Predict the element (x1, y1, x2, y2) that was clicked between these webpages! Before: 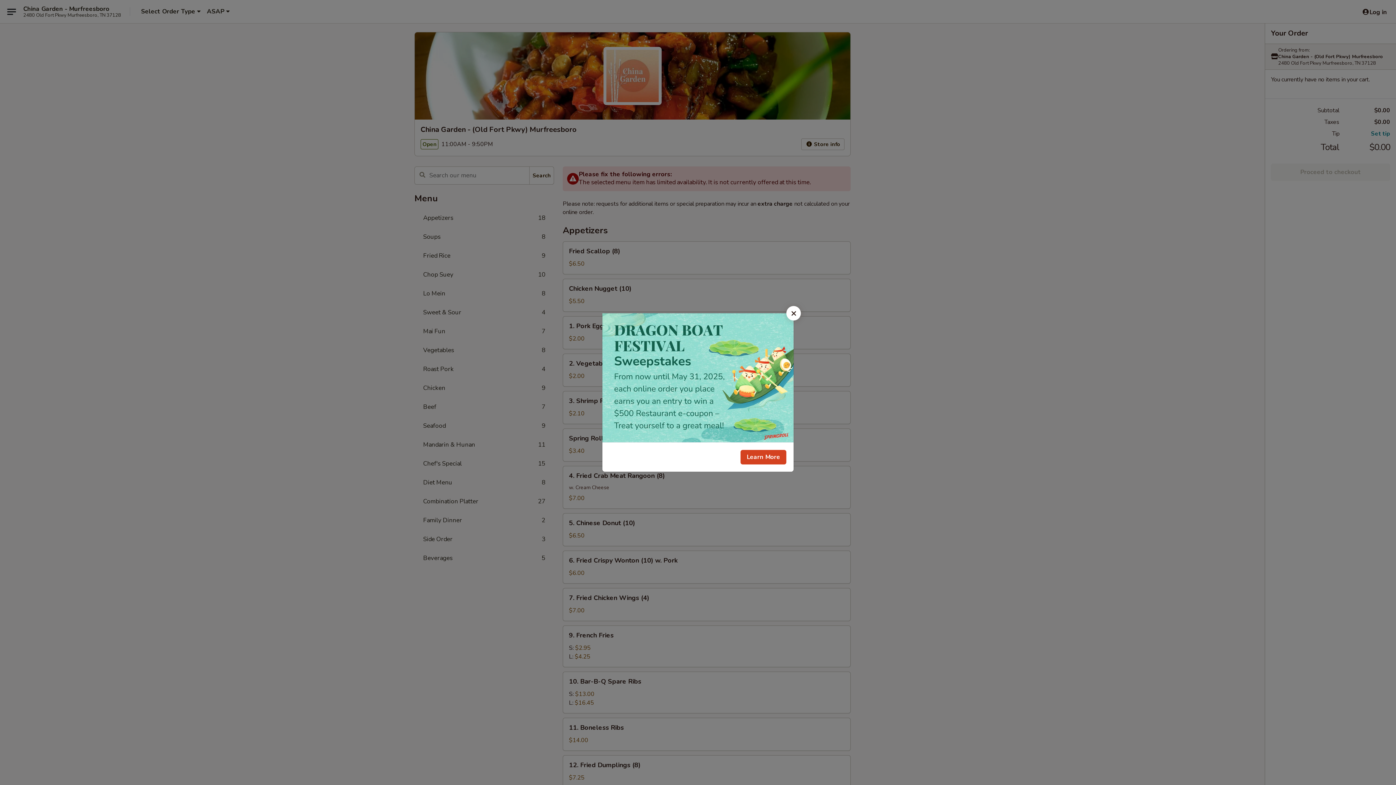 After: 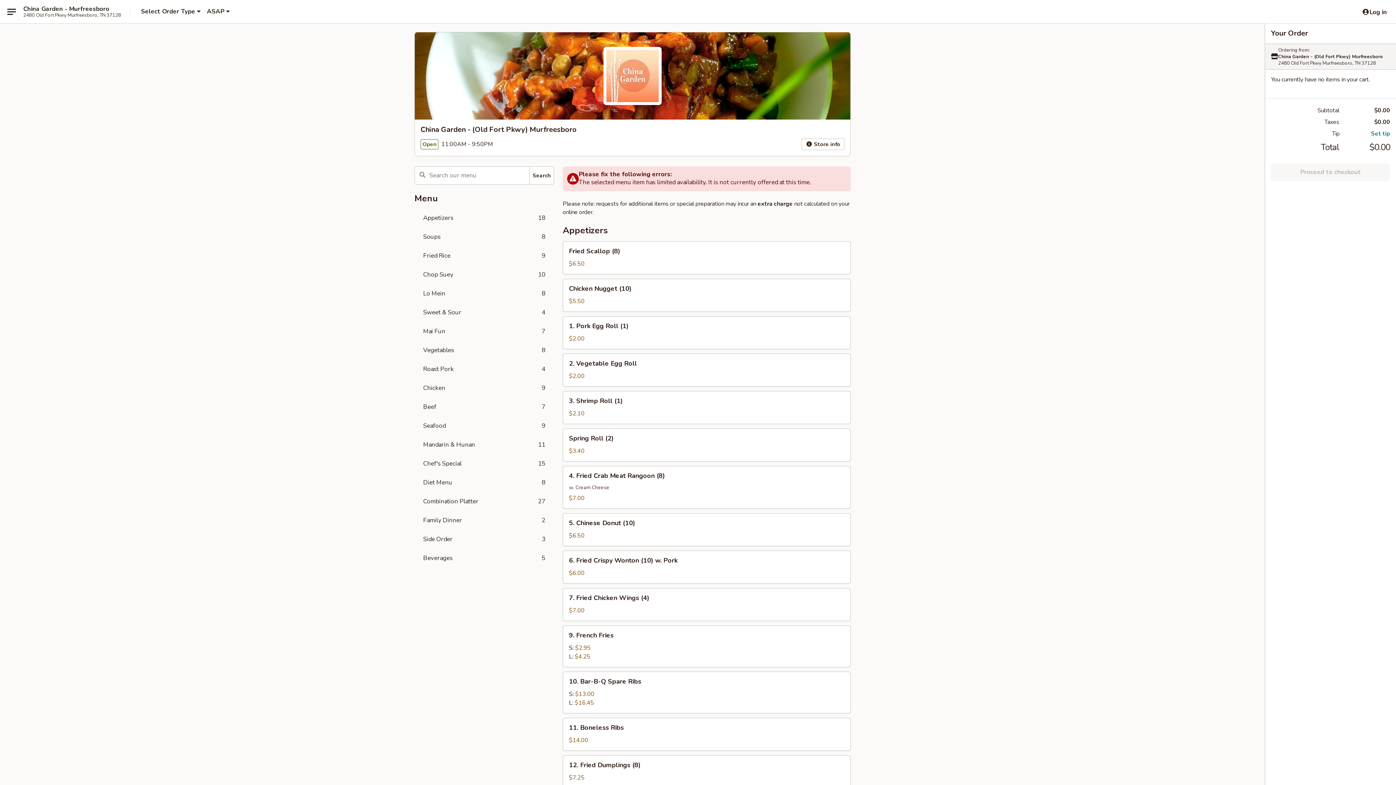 Action: label: Close bbox: (786, 306, 801, 320)